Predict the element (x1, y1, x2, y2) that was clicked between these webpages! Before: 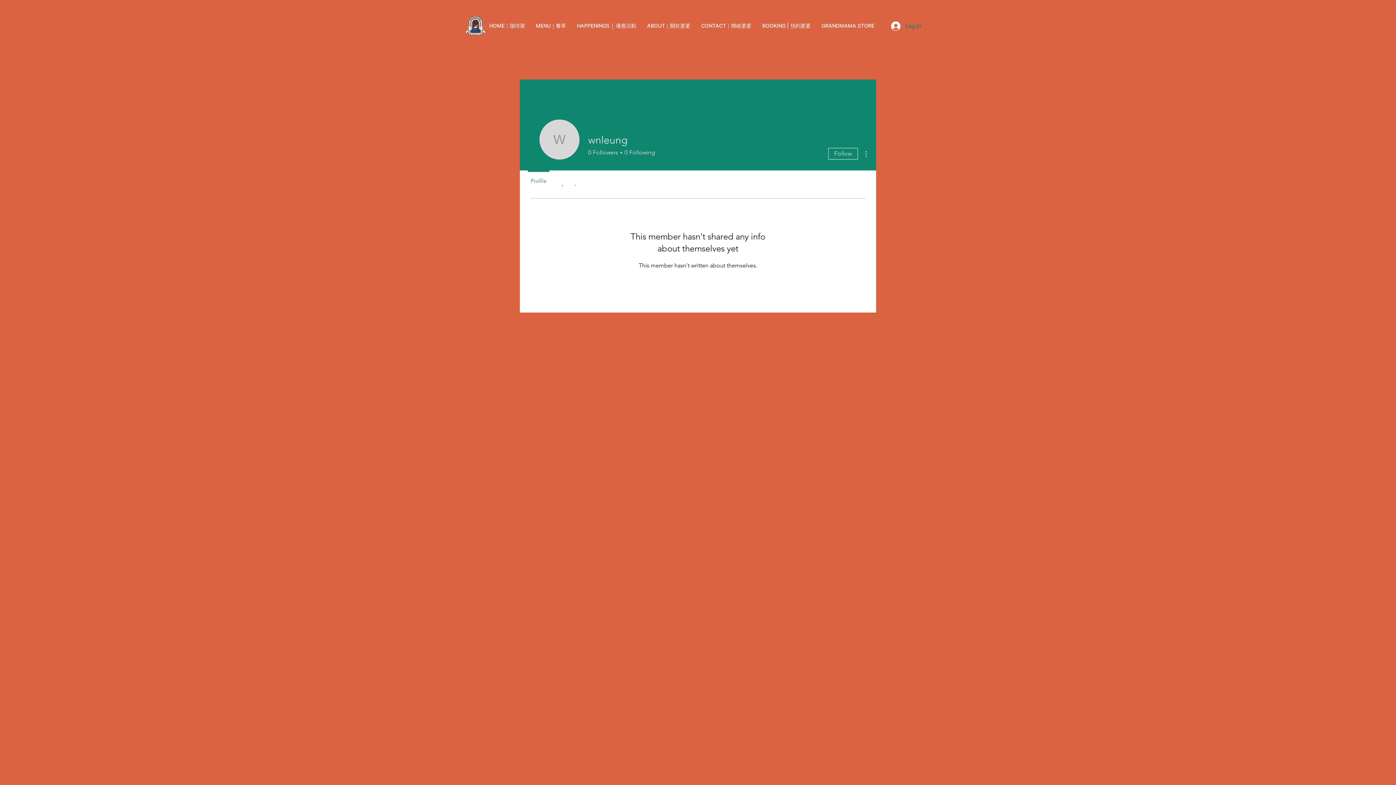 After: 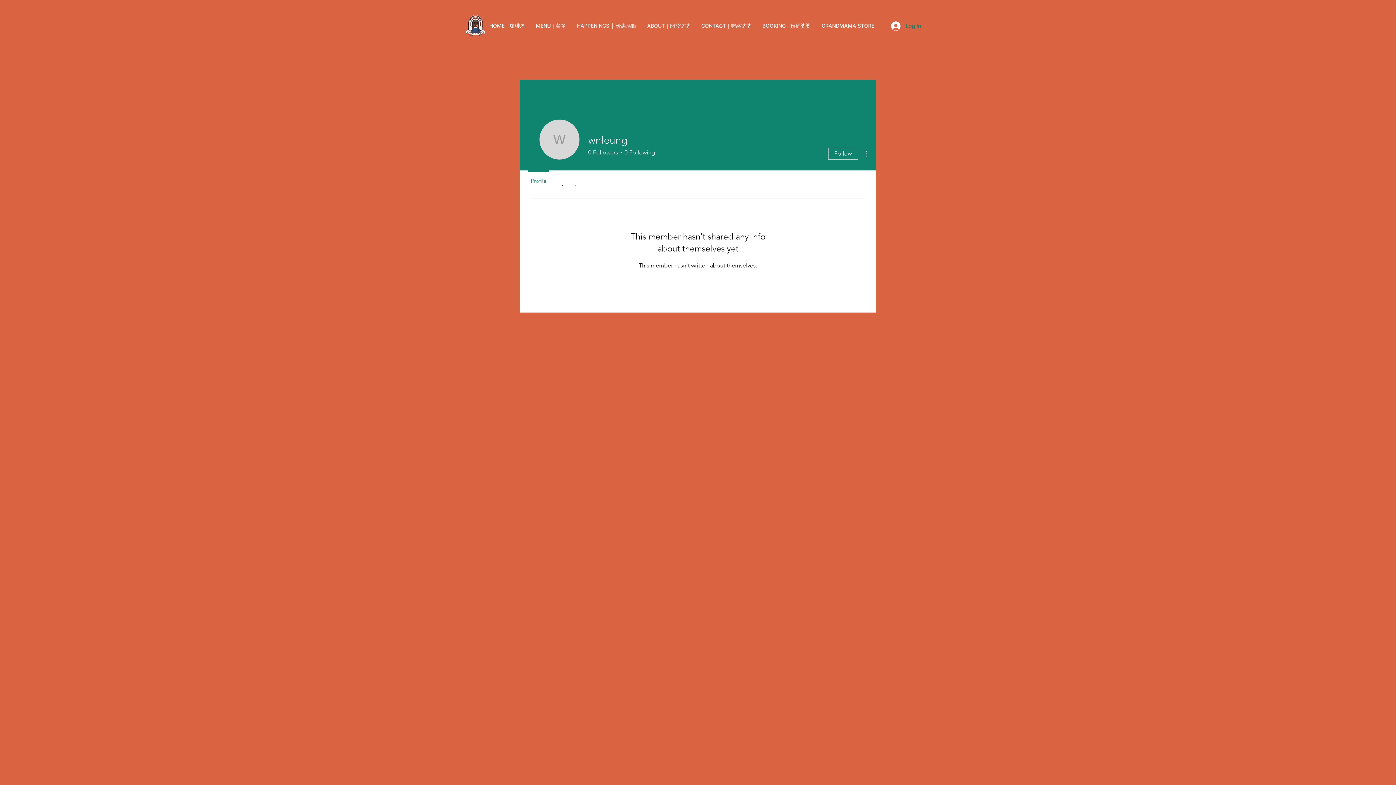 Action: label: Profile bbox: (524, 170, 553, 185)